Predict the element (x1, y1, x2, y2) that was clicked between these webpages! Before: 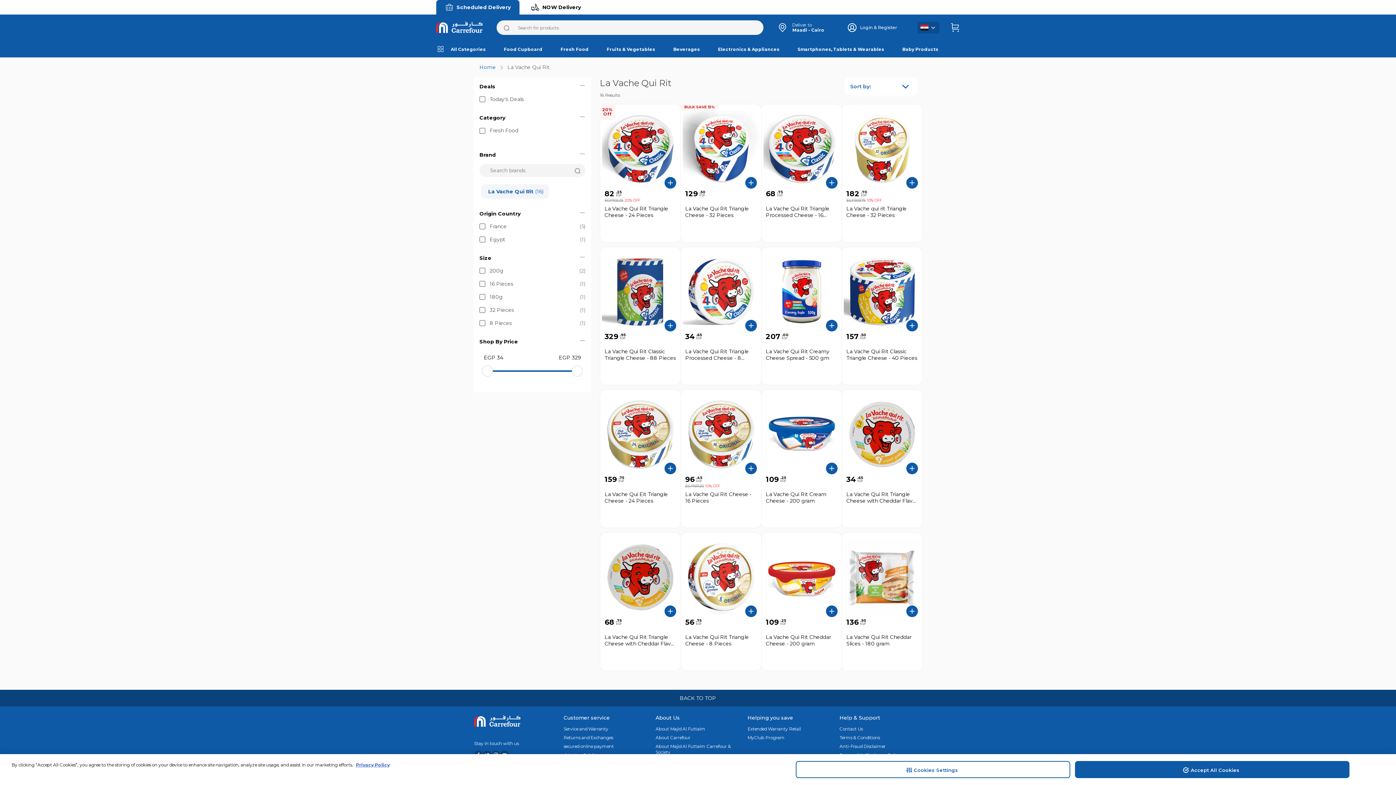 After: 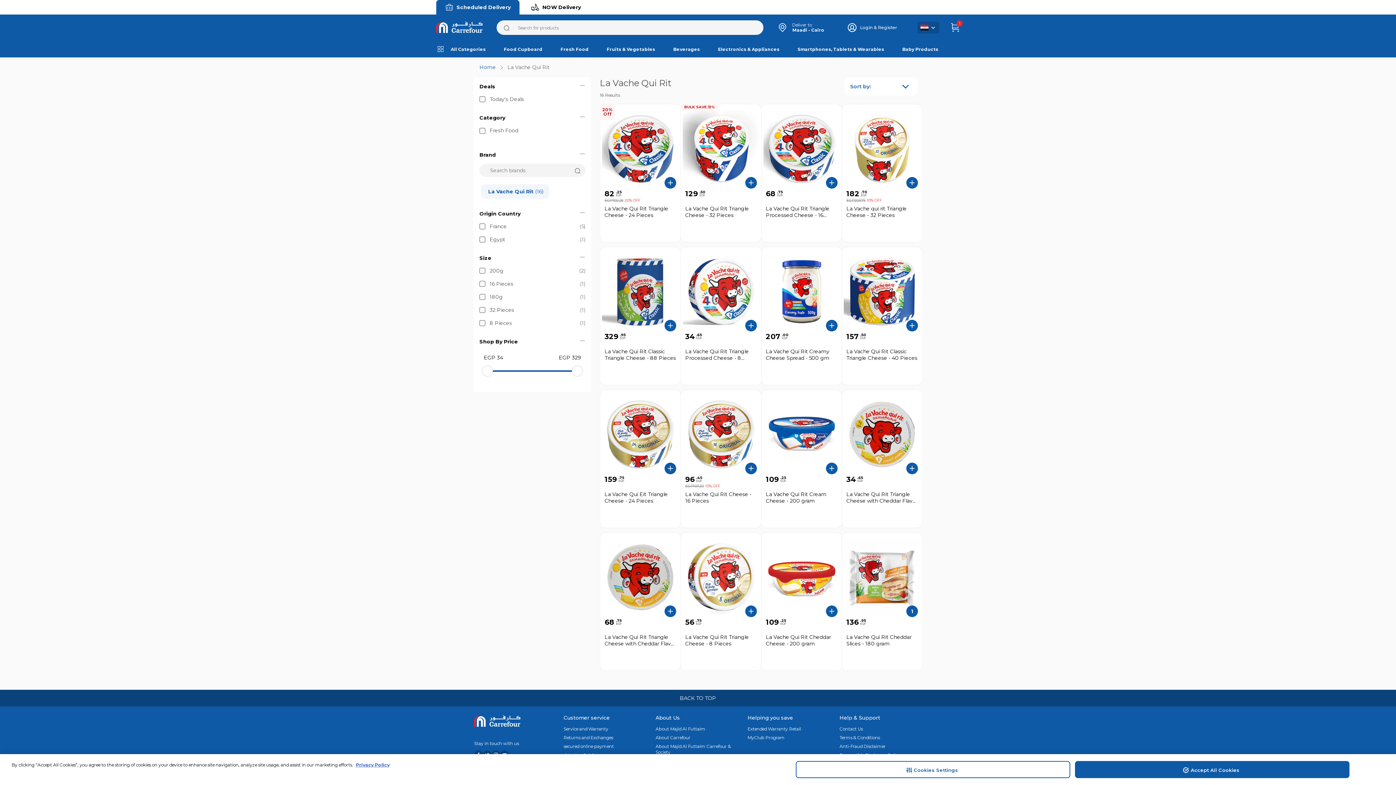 Action: bbox: (906, 605, 918, 617)